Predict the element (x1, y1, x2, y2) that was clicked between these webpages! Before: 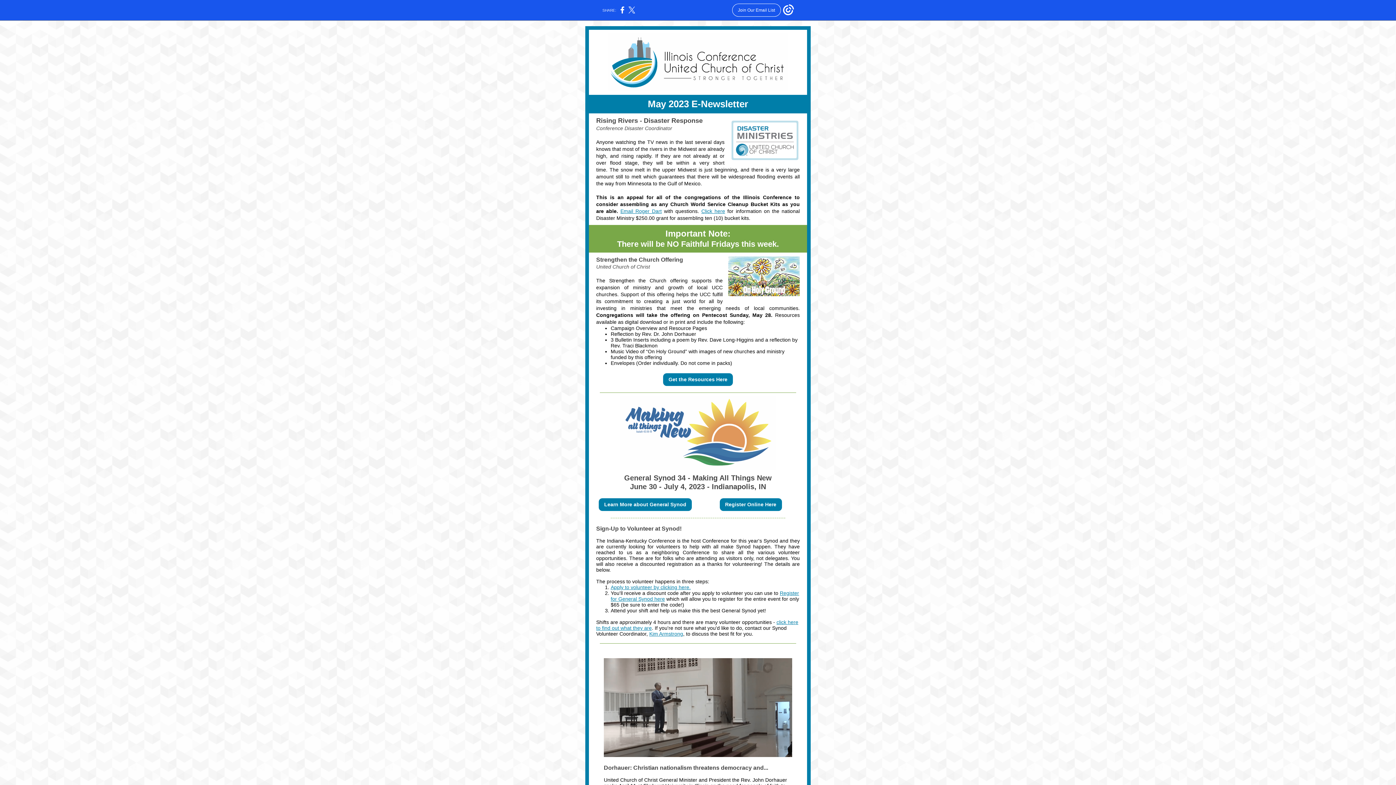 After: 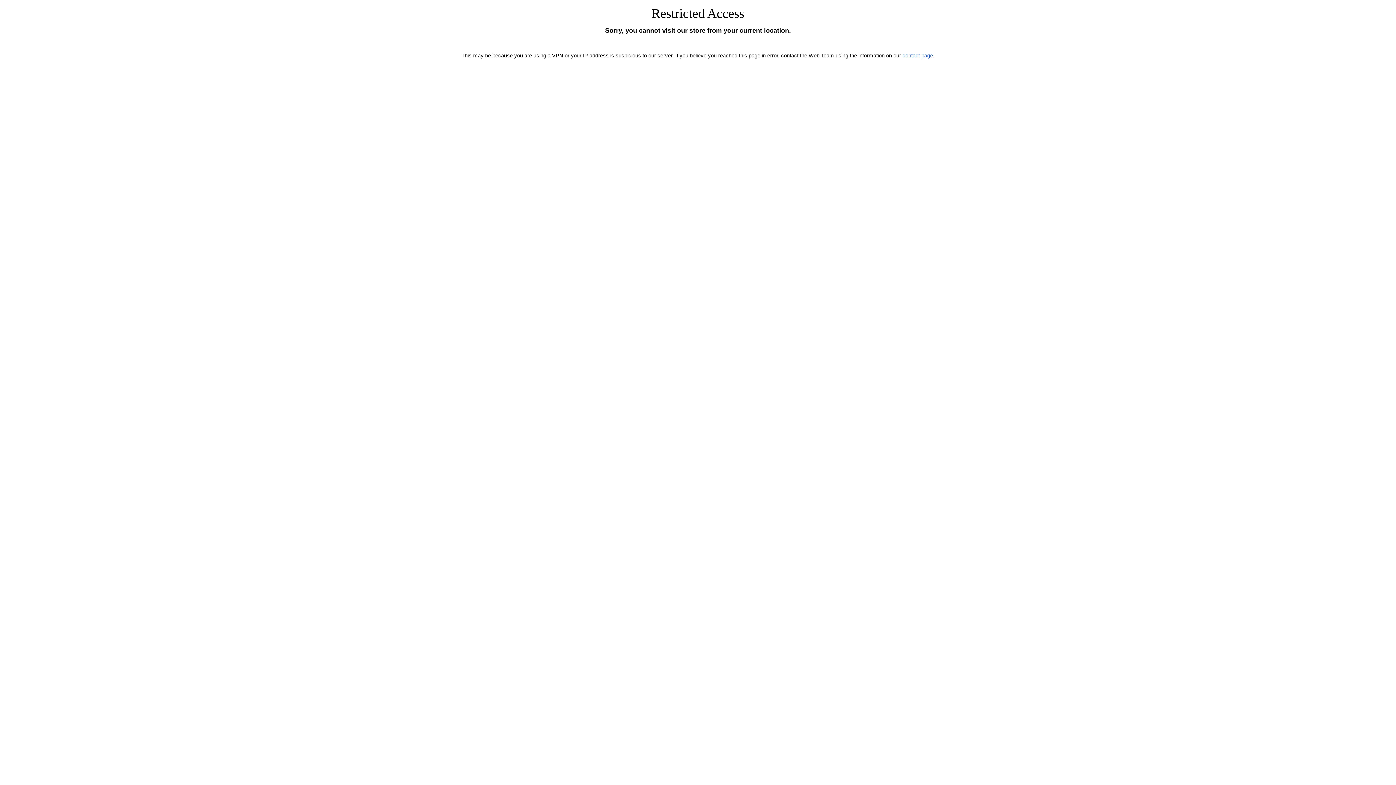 Action: label: Get the Resources Here bbox: (668, 376, 727, 382)